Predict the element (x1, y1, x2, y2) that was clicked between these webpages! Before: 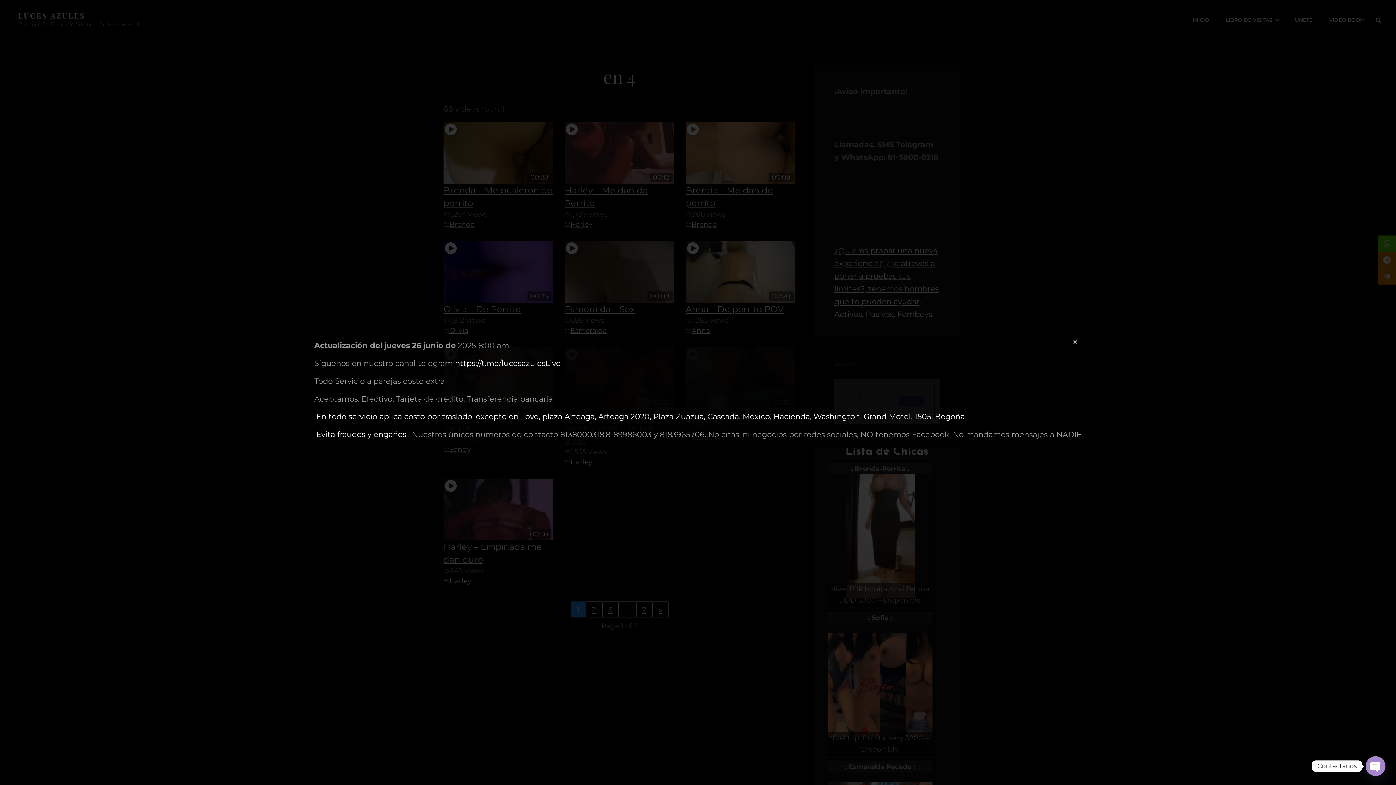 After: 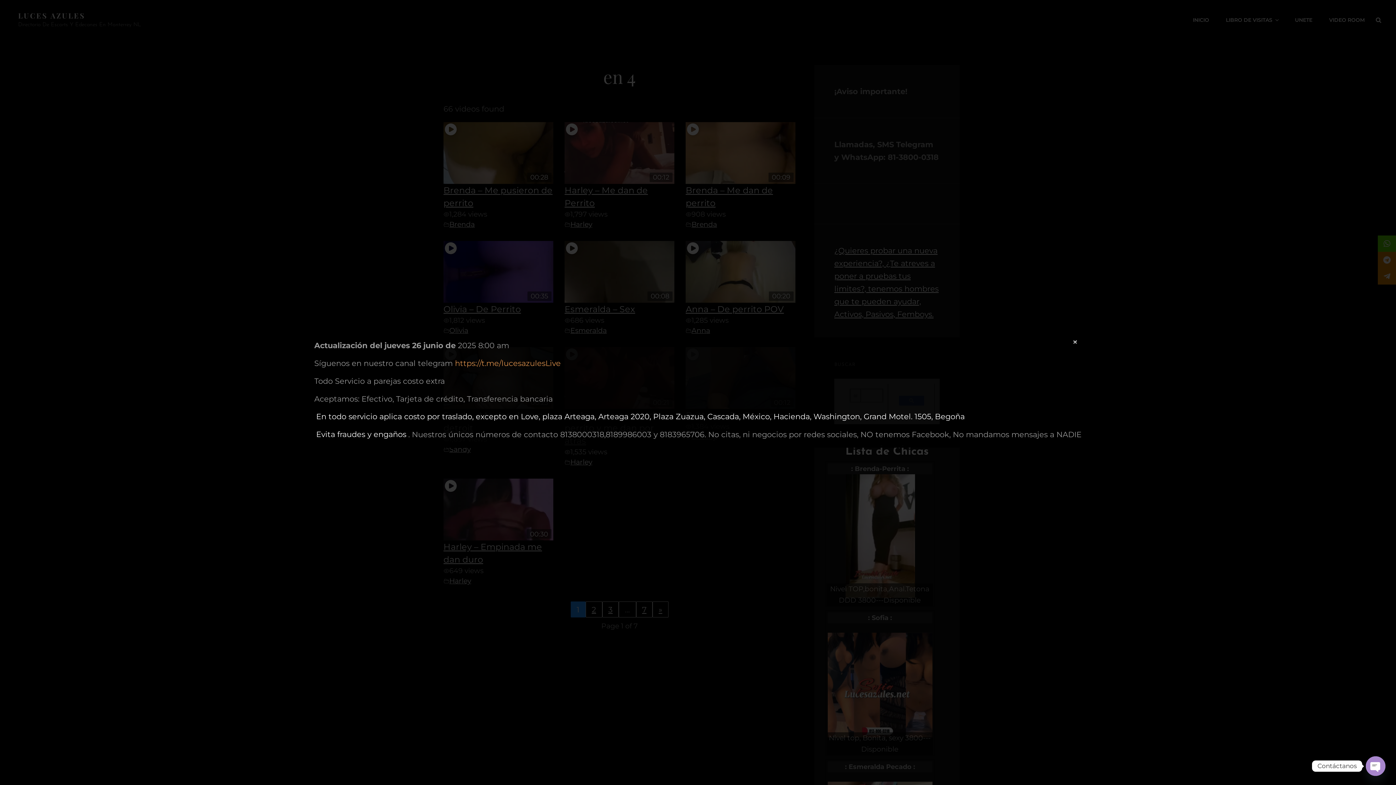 Action: bbox: (455, 358, 560, 368) label: https://t.me/lucesazulesLive